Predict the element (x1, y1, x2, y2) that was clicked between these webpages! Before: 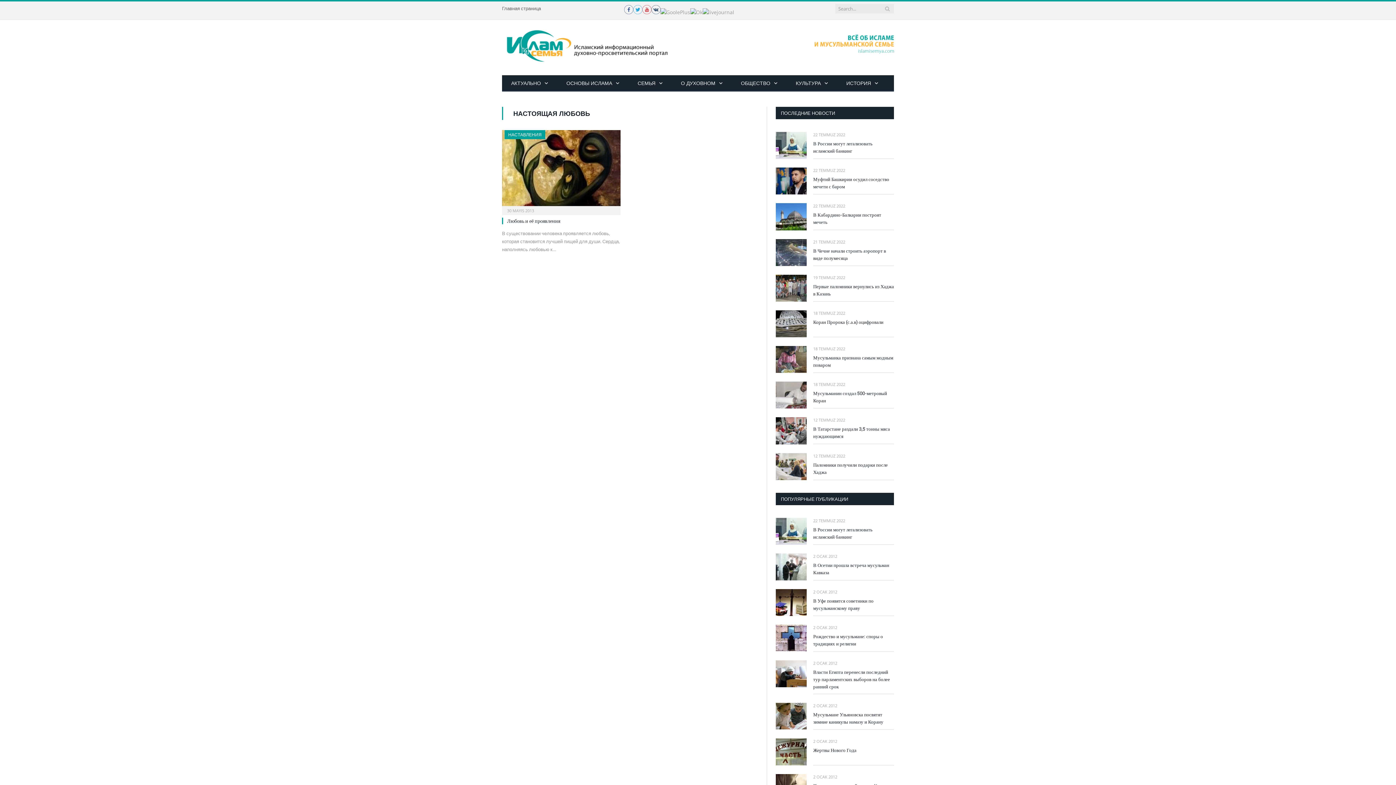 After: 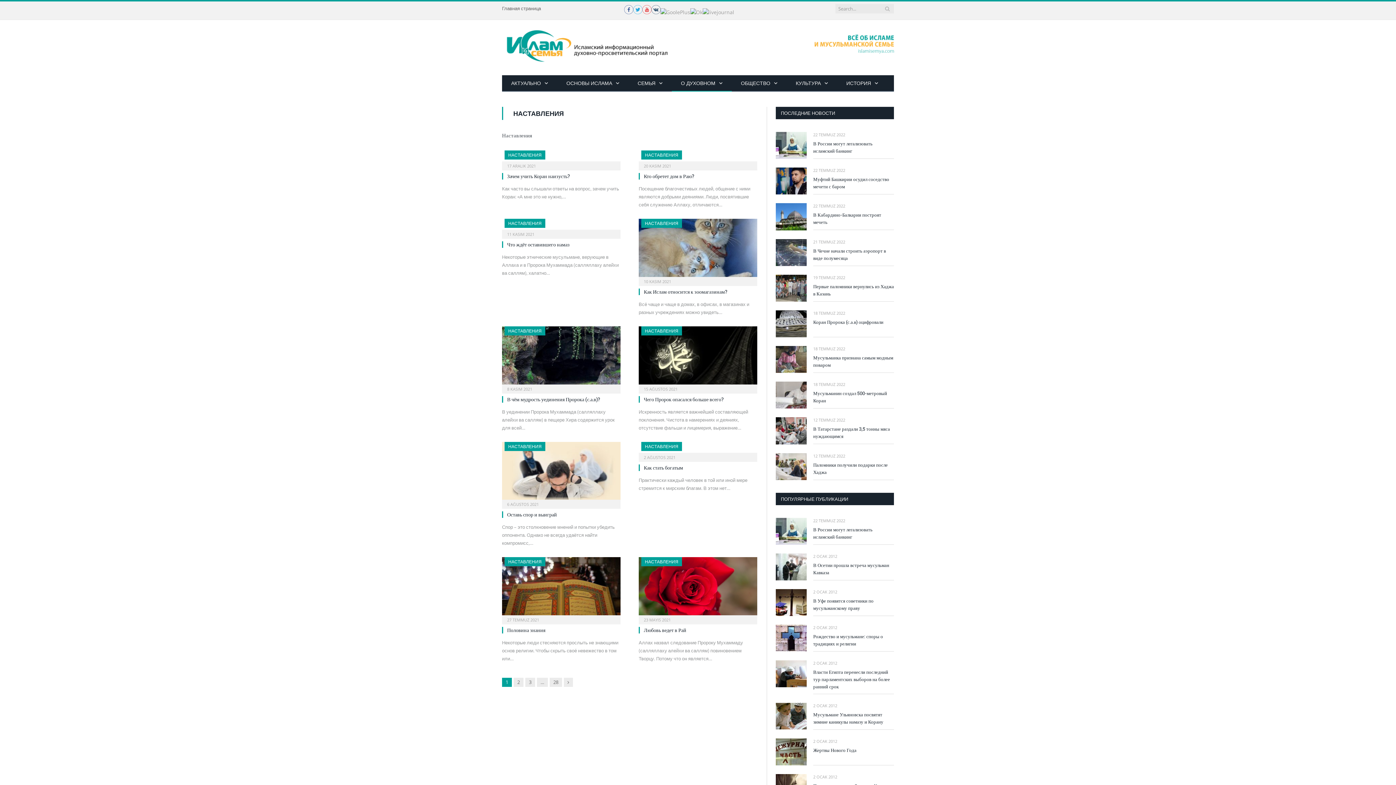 Action: bbox: (508, 131, 541, 137) label: НАСТАВЛЕНИЯ